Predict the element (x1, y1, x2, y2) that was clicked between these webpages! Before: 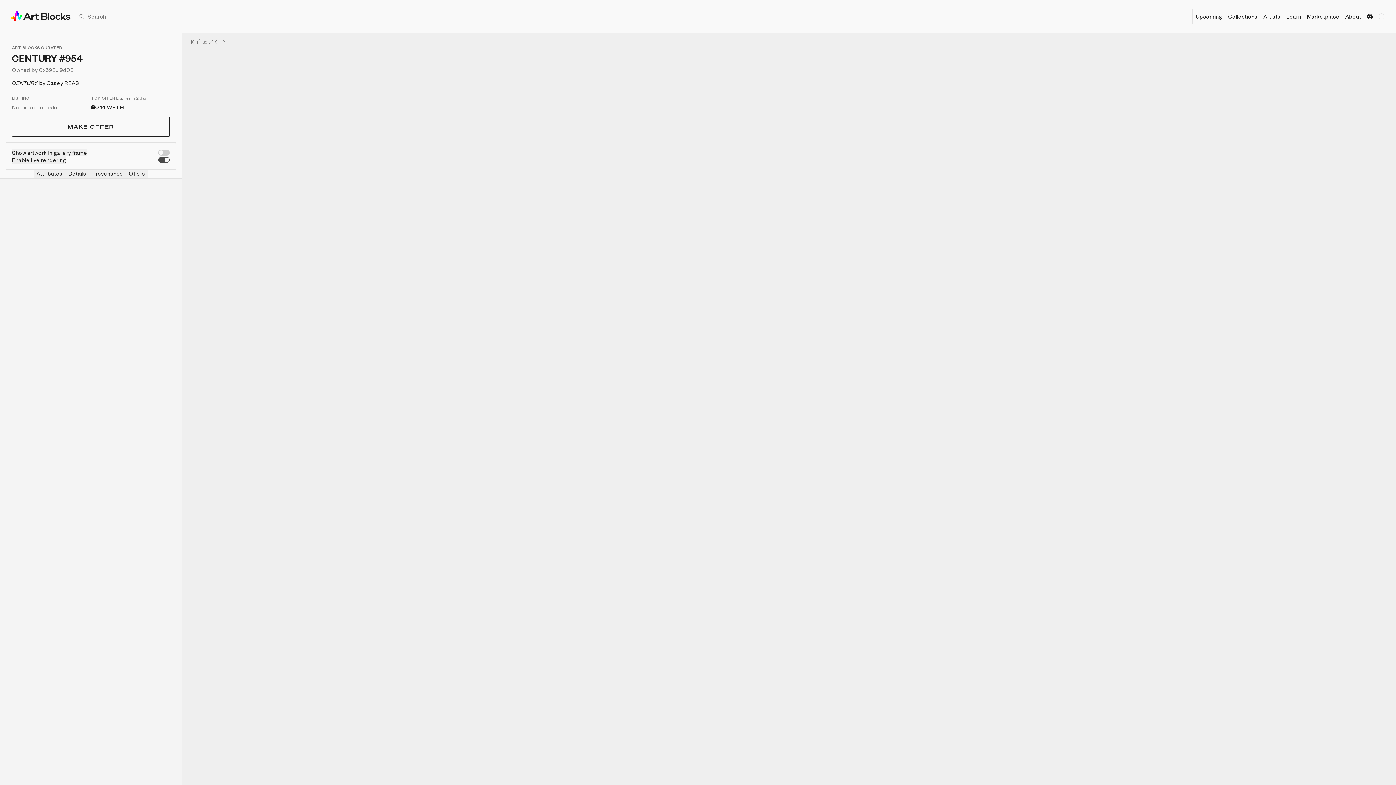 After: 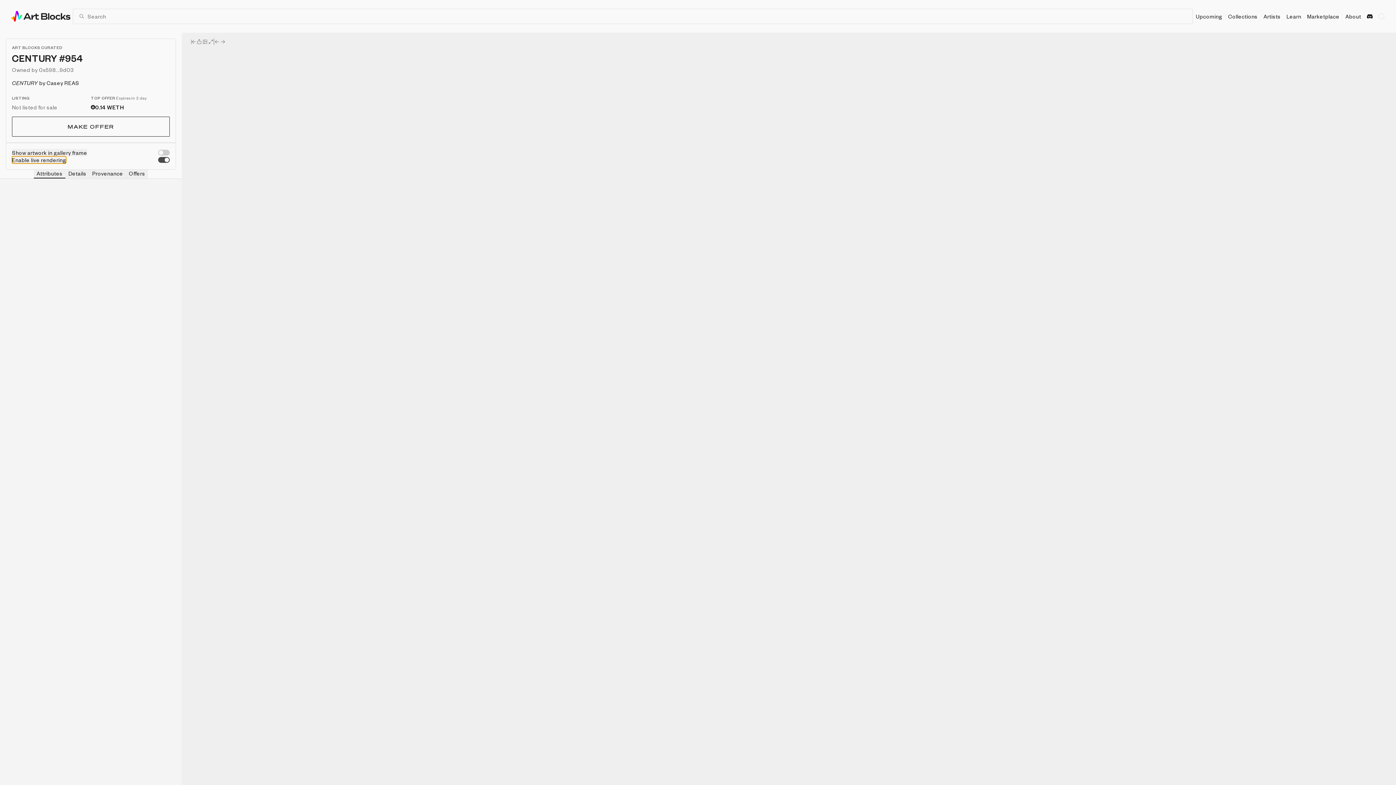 Action: label: Enable live rendering bbox: (12, 156, 66, 163)